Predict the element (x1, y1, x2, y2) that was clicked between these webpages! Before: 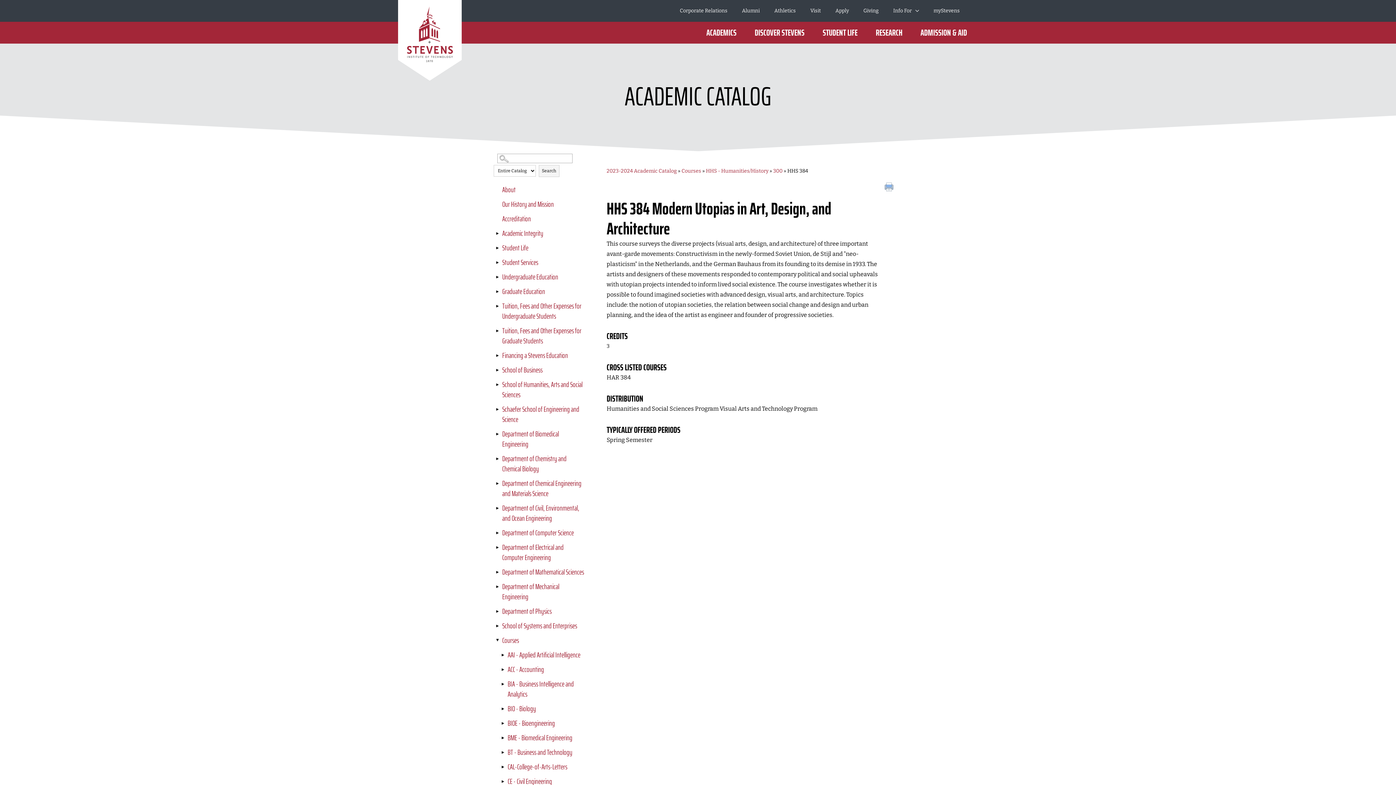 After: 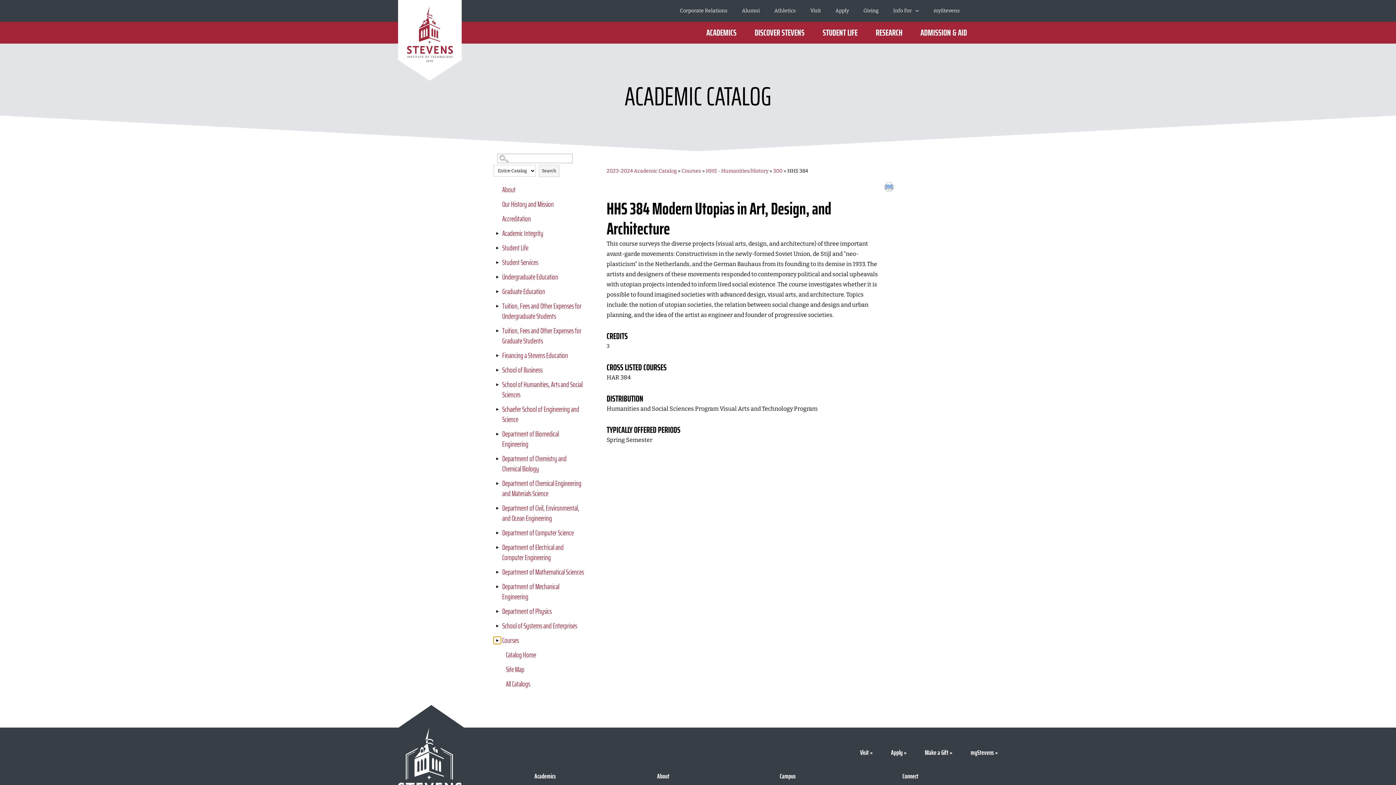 Action: bbox: (493, 637, 500, 644) label: Show More of Courses
		AAI - Applied Artificial IntelligenceACC - AccountingBIA - Business Intelligence and AnalyticsBIO - BiologyBIOE - BioengineeringBME - Biomedical EngineeringBT - Business and TechnologyCAL-College-of-Arts-LettersCE - Civil EngineeringCH - ChemistryCHE - Chemical EngineeringCLK - Clark ScholarsCM - Construction ManagementCOMM - Professional CommunicationsCPE - Computer EngineeringCS - Computer ScienceDE - Developmental EnglishDS - Data ScienceECON EconomicsEE - Electrical EngineeringELC - English Language and CommunicationEM - Engineering ManagementEMT - Executive Management of TechnologyEN - Environmental EngineeringENGR - Interdepartmental EngineeringES - Enterprise SystemsFA - Financial AnalyticsFE - Financial EngineeringFIN - FinanceGEN - General ElectiveHAR - Humanities/ArtHHS - Humanities/History
			100200300
				HHS 301HHS 310HHS 311HHS 321HHS 322HHS 323HHS 324HHS 325HHS 350HHS 355HHS 356HHS 357HHS 359HHS 363HHS 367HHS 368HHS 369HHS 370HHS 371HHS 373HHS 378HHS 384HHS 385HHS 386HHS 387HHS 395HHS 397
			400
		HLI - Humanities/LiteratureHMU - Humanities/MusicHONR - Honor ProgramHPL - Humanities/PhilosophyHSS - Humanities/Social SciencesHST - Humanities Science and Technology StudiesHTH - Humanities/TheaterHUM - Humanities GeneralIDE-Innovation-Design-and-EntrepreneurshipIPD - Integrated Product DevelopmentISE - Industrial and Systems EngineeringLCH - Language ChineseLFR - Language FrenchLSP - Language SpanishLTL LanguageItalianMA - MathematicsME - Mechanical EngineeringMGT - ManagementMIS - Information SystemsMT - Materials EngineeringNANO - NanotechnologyNE - Naval EngineeringNIS - Networked Information SystemsOE - Ocean EngineeringPAE - Product Architecture and EngineeringPEP-Physics-Engineering-PhysicsPIN - Pinnacle ScholarPME - Pharmaceutical ManufacturingQF - Quantitative FinanceSEF-Science-Engineering-Found-for-EduSES - Systems Engineering SecuritySM - Sustainability ManagementSOC - Service Oriented ComputingSSW - Software EngineeringSYS - Systems EngineeringTE Technical ElectiveTG - TechnogenesisTM - Telecommunications Management
	